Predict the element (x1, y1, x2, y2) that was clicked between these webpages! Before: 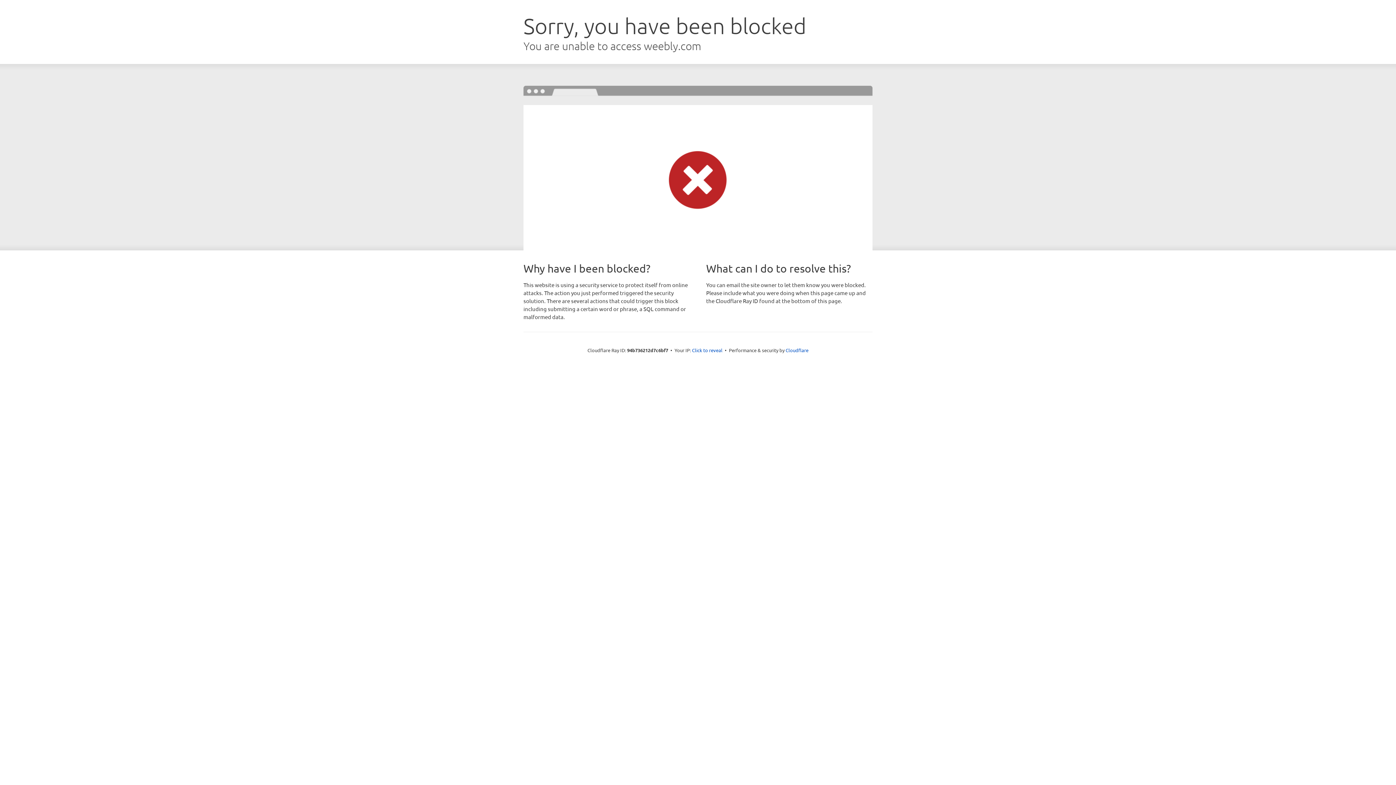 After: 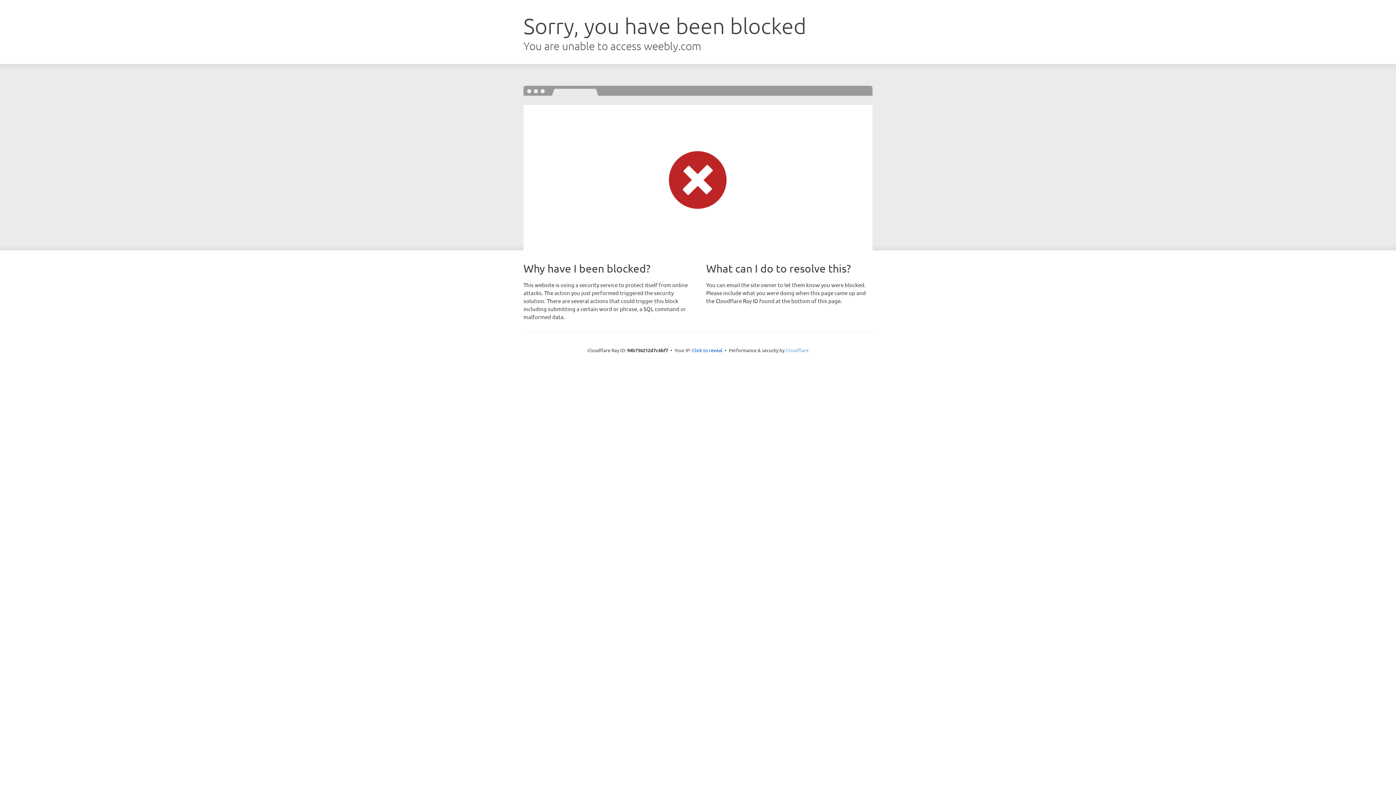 Action: bbox: (785, 347, 808, 353) label: Cloudflare